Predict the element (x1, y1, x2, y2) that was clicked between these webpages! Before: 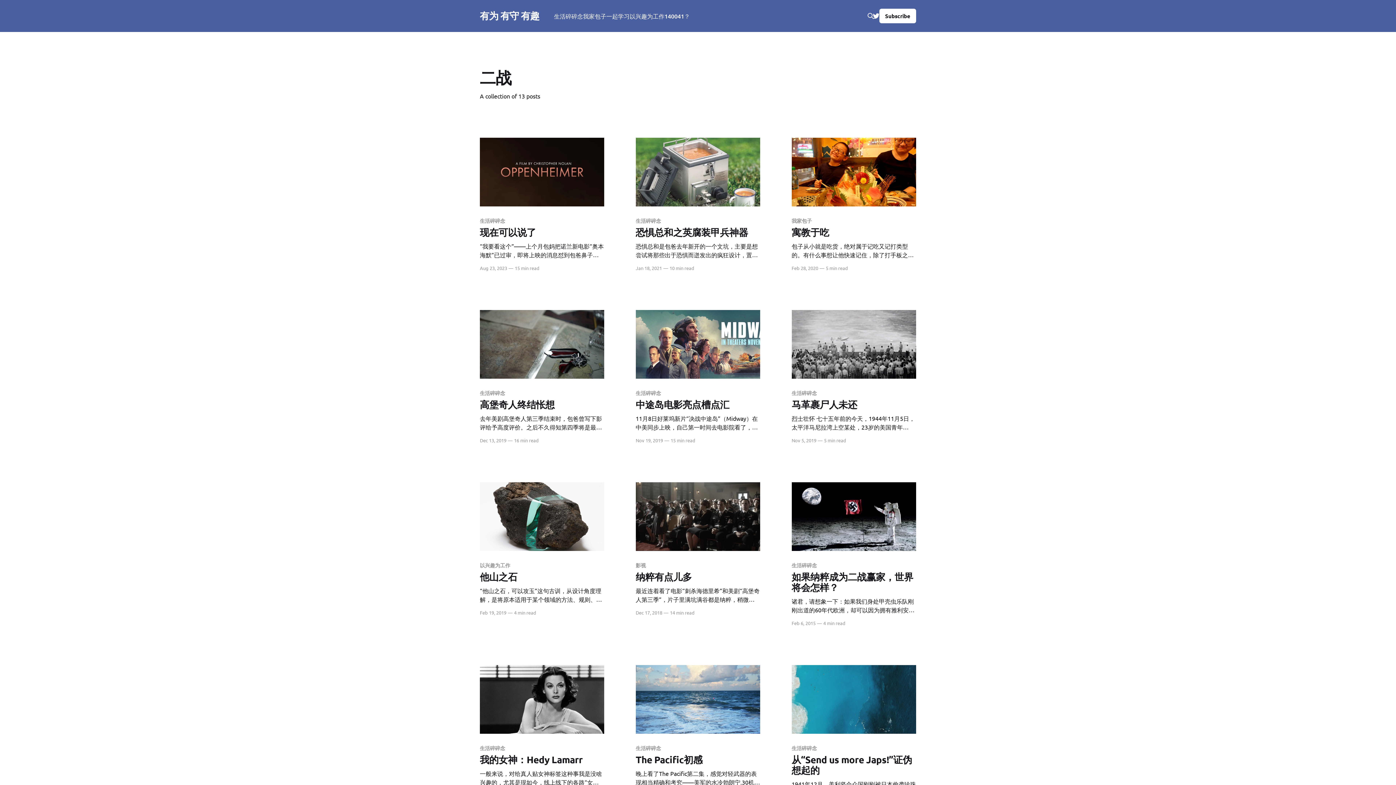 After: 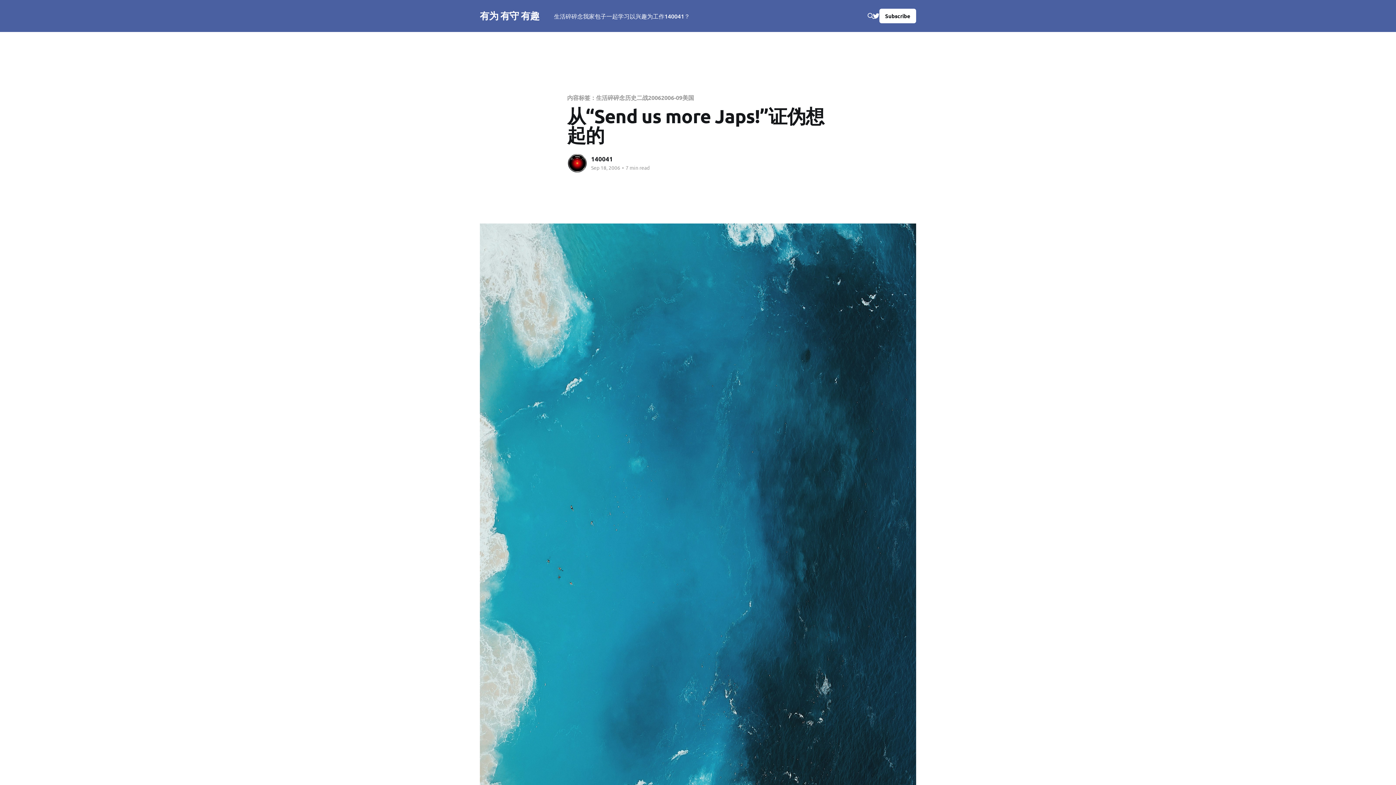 Action: bbox: (791, 665, 916, 734)